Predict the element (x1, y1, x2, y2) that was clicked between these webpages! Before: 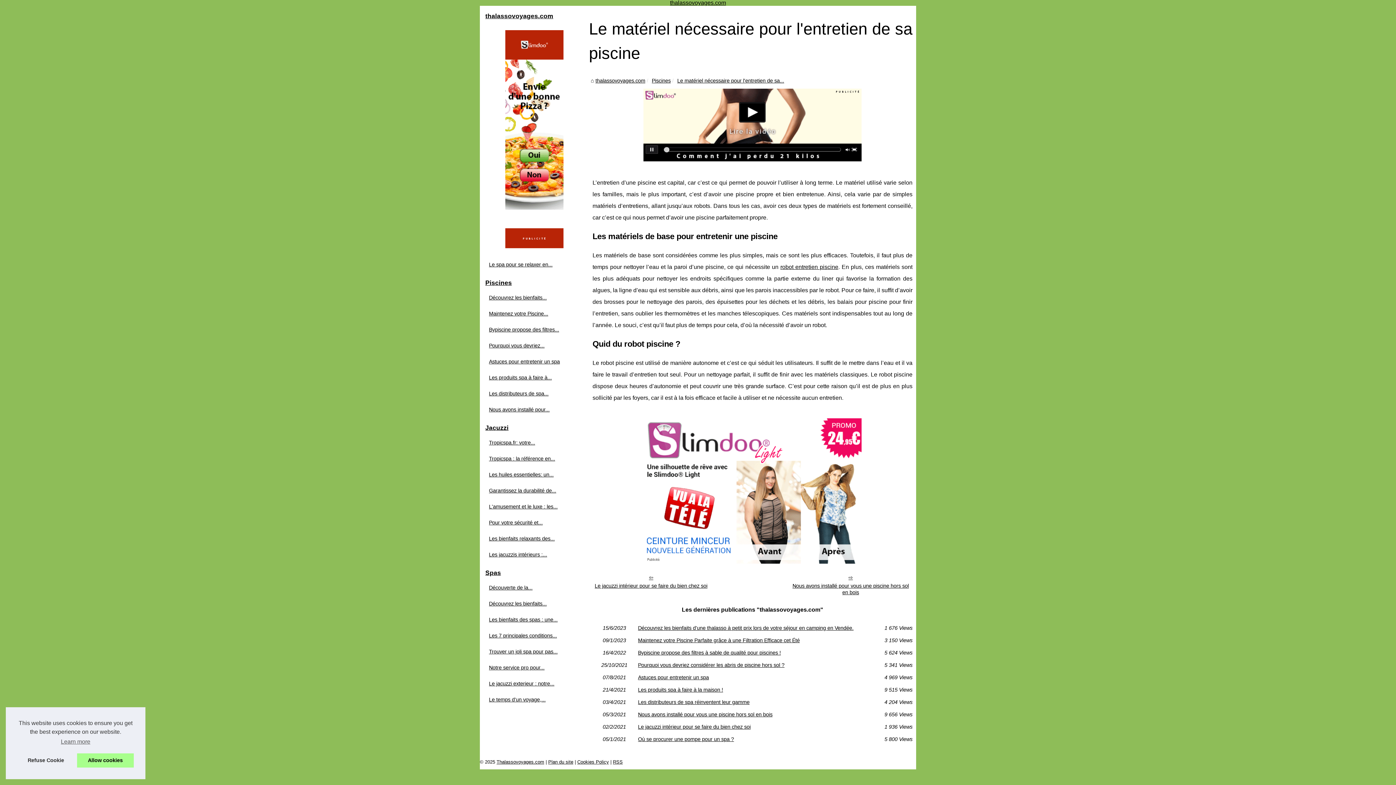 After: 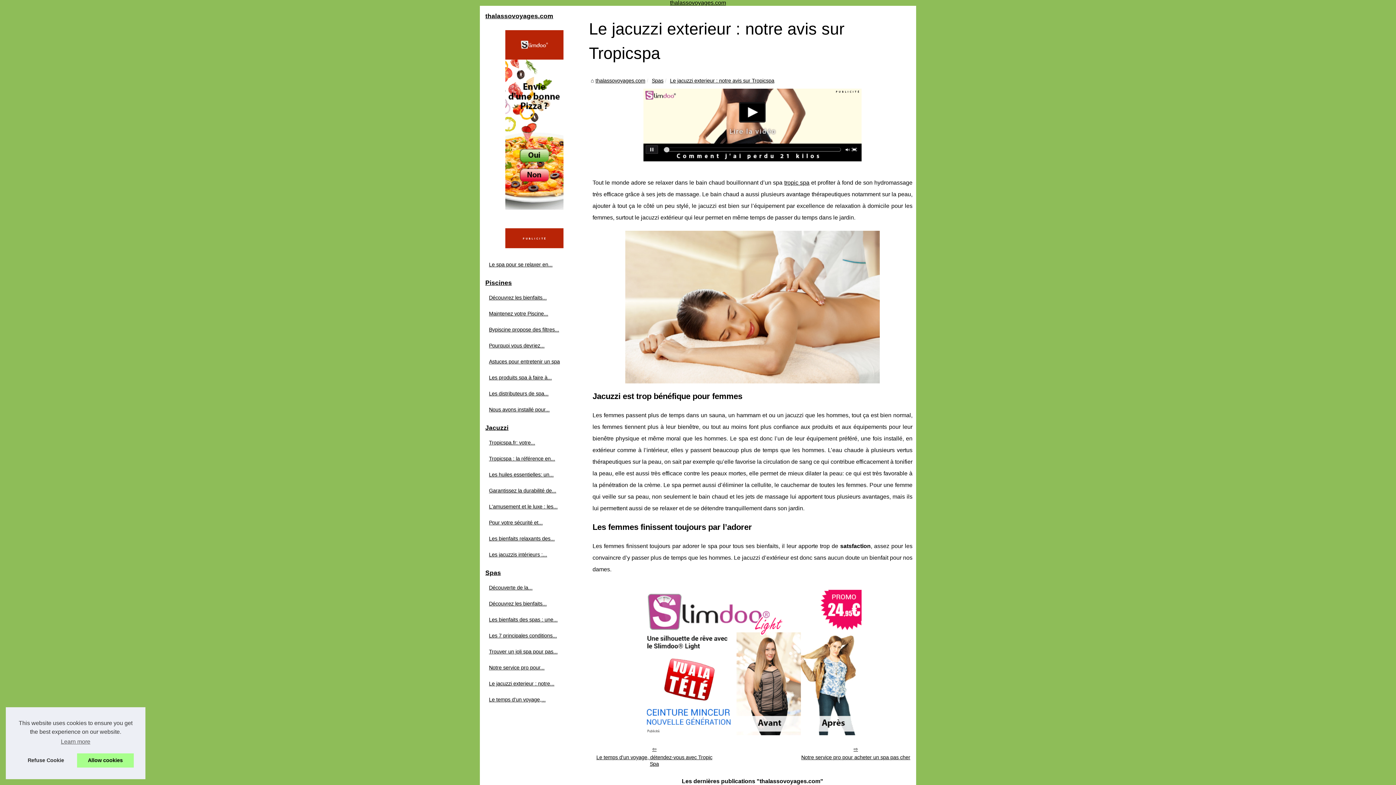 Action: bbox: (487, 679, 574, 688) label: Le jacuzzi exterieur : notre...